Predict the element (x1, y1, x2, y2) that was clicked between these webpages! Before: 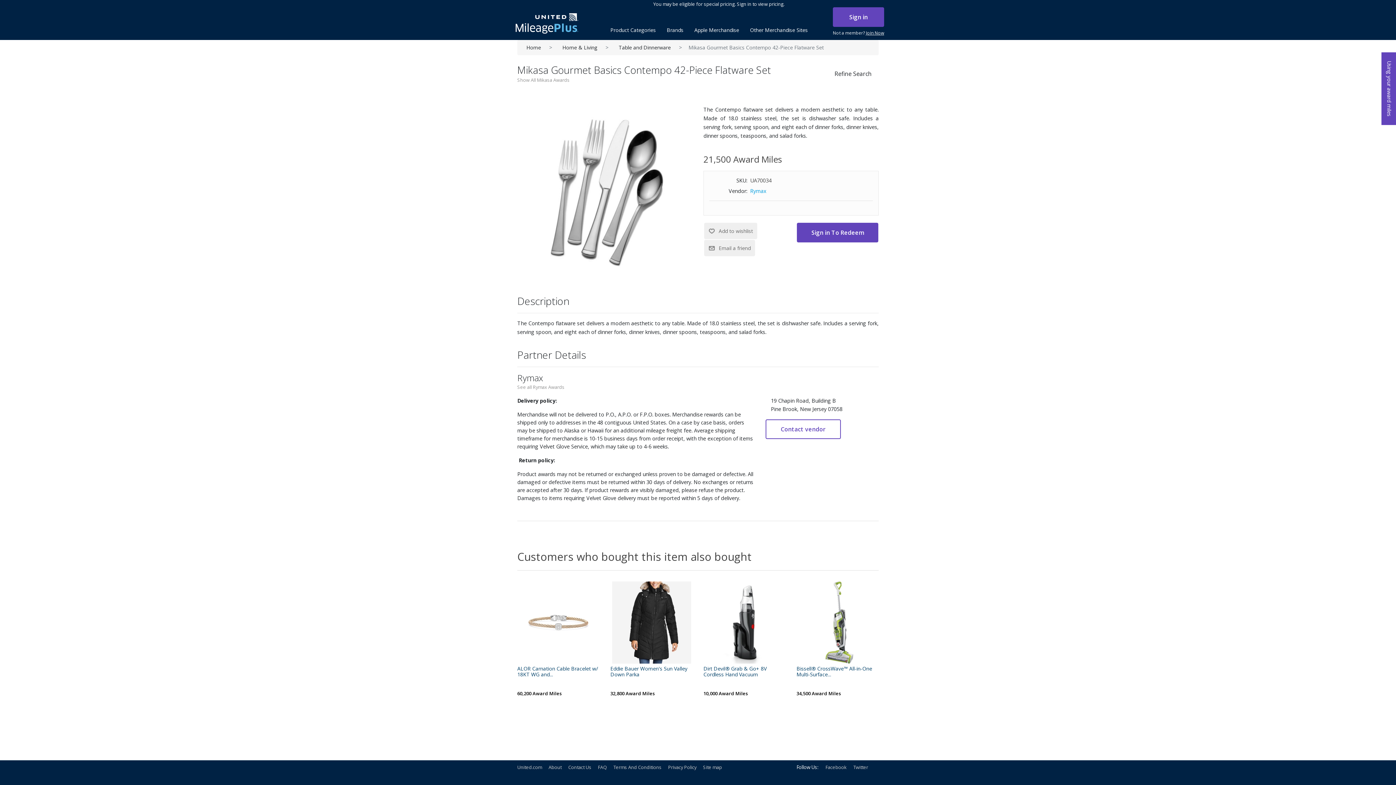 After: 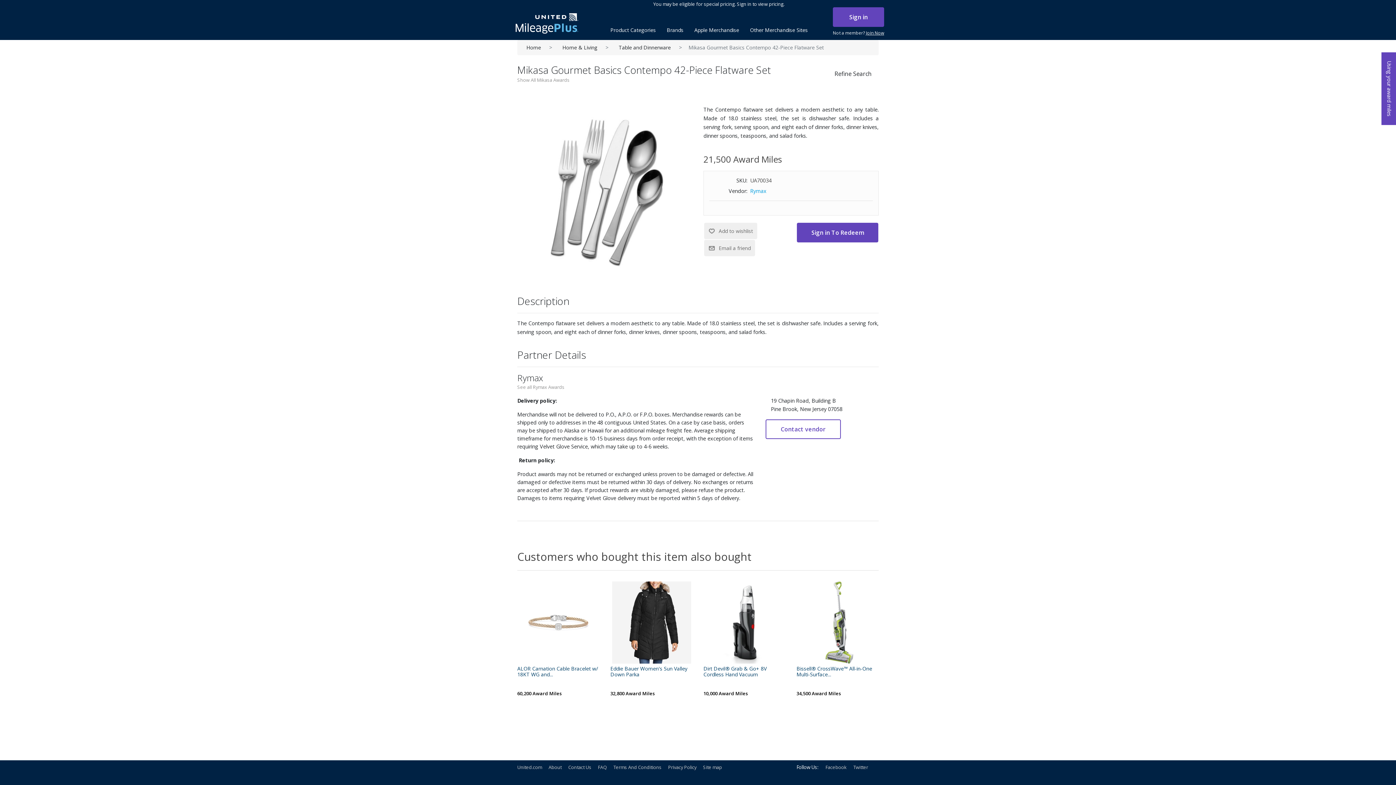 Action: label: Facebook bbox: (825, 764, 852, 771)